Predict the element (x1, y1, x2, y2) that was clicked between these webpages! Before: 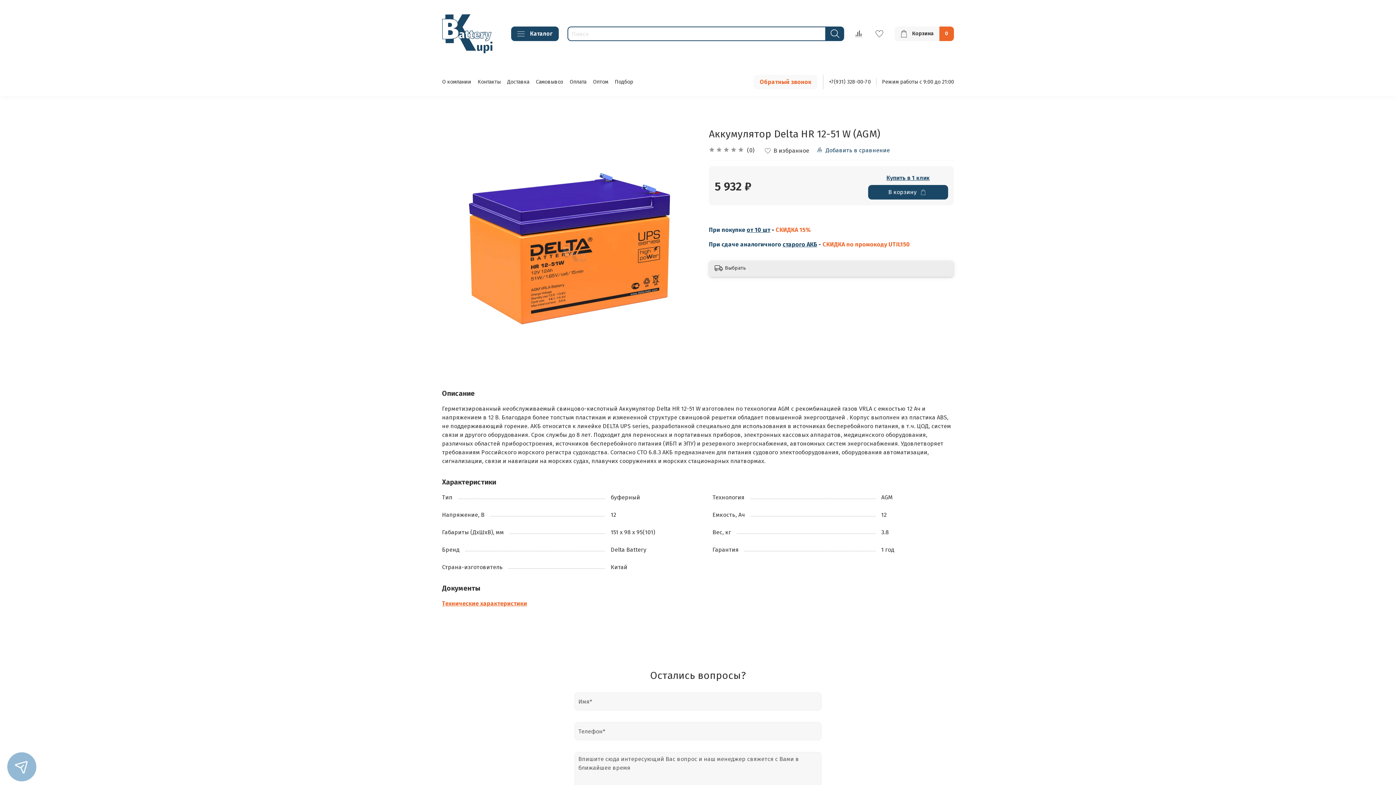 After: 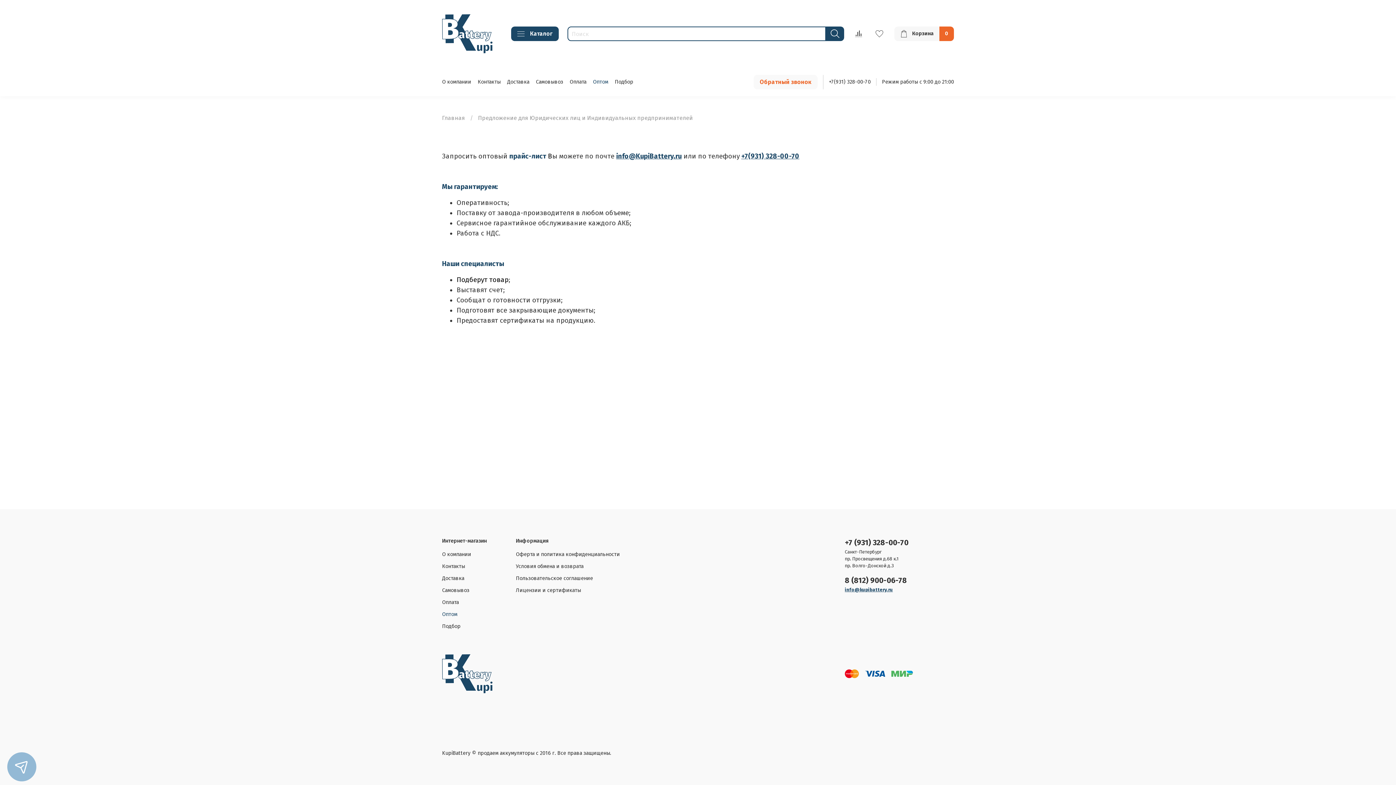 Action: bbox: (593, 79, 608, 85) label: Оптом